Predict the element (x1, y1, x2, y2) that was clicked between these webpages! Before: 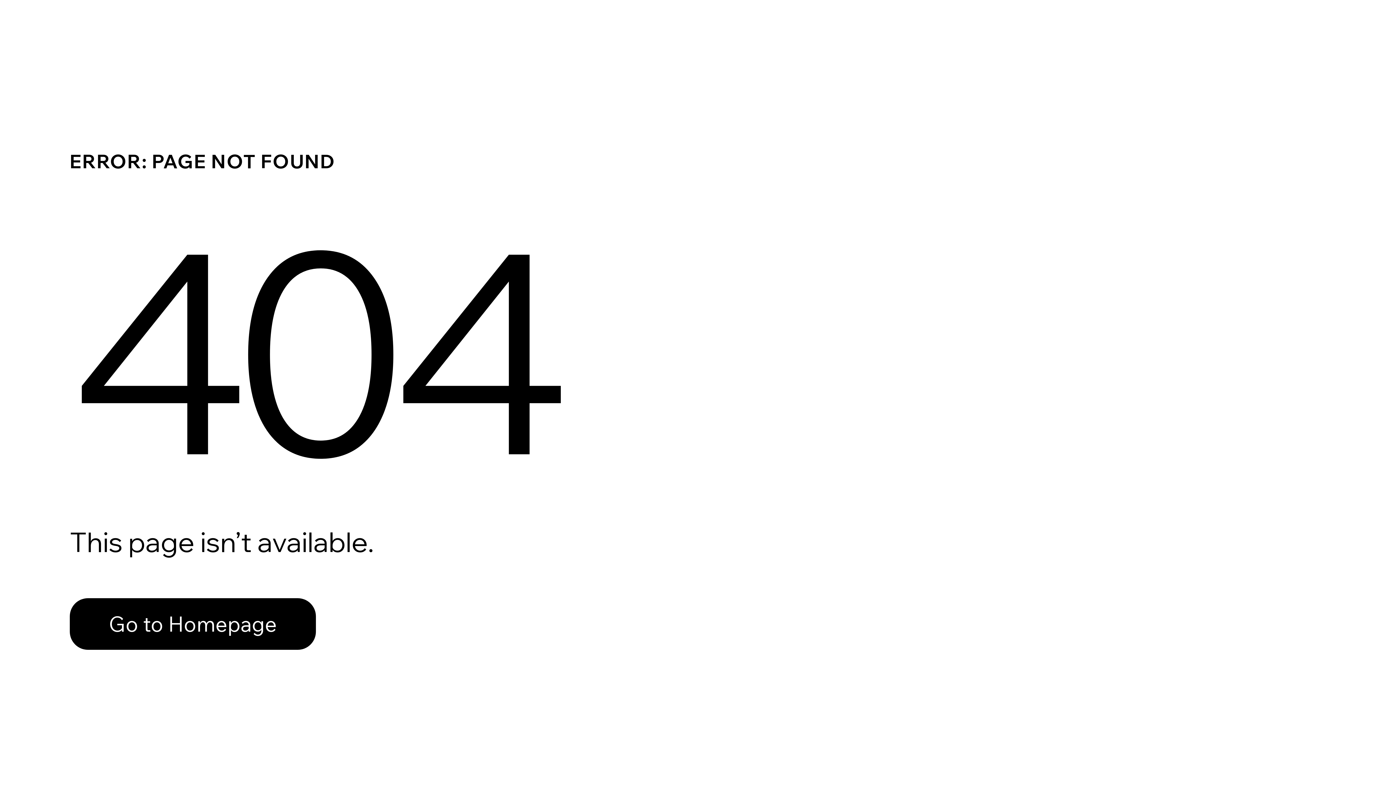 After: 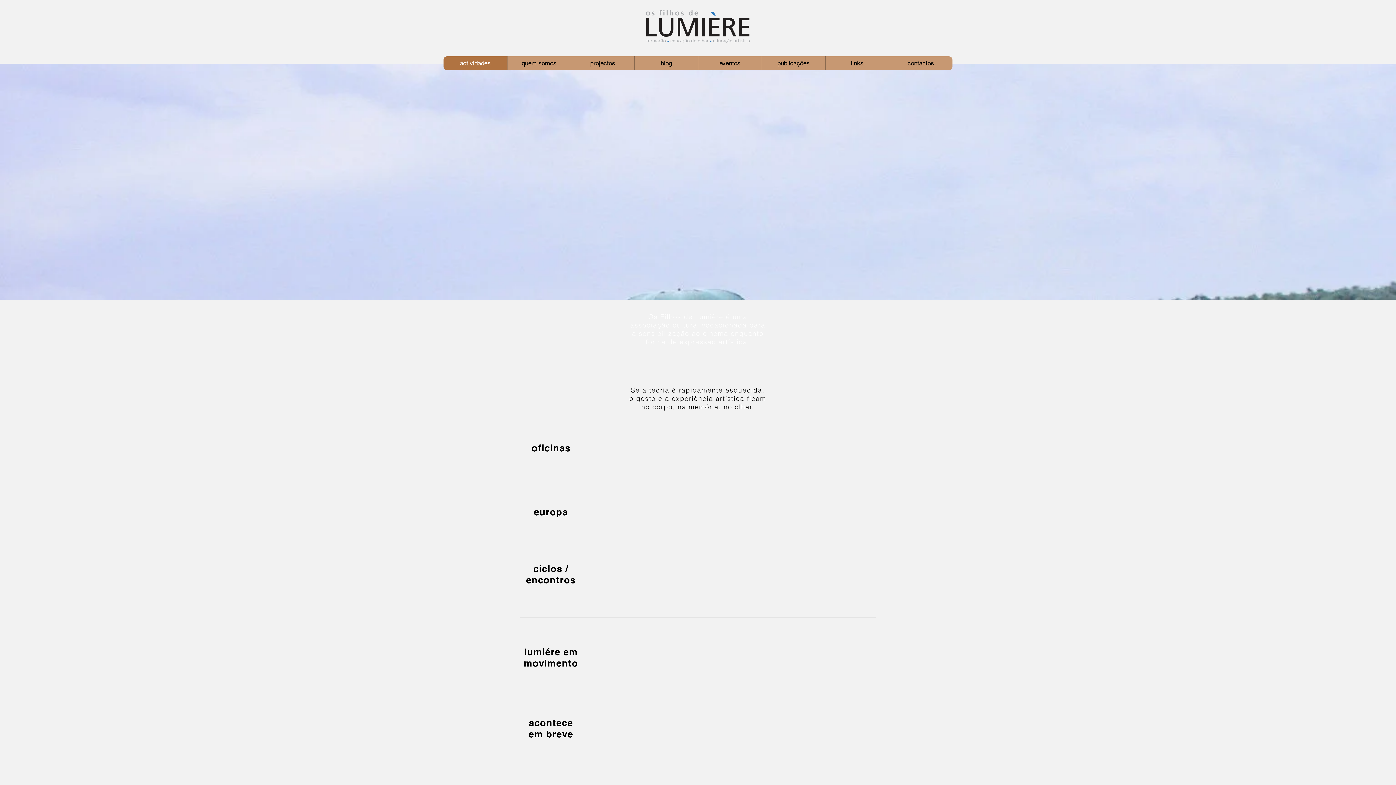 Action: bbox: (69, 582, 768, 659) label: Go to Homepage